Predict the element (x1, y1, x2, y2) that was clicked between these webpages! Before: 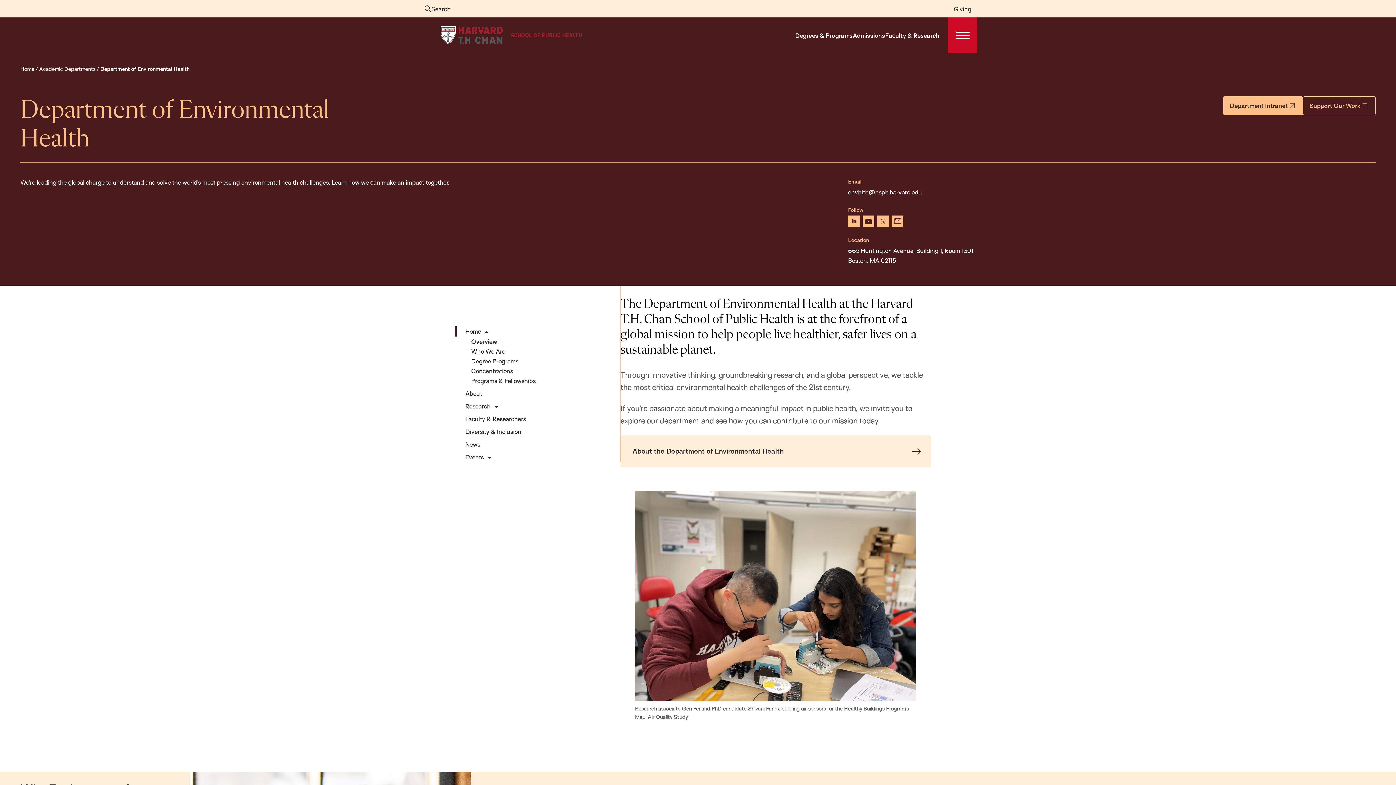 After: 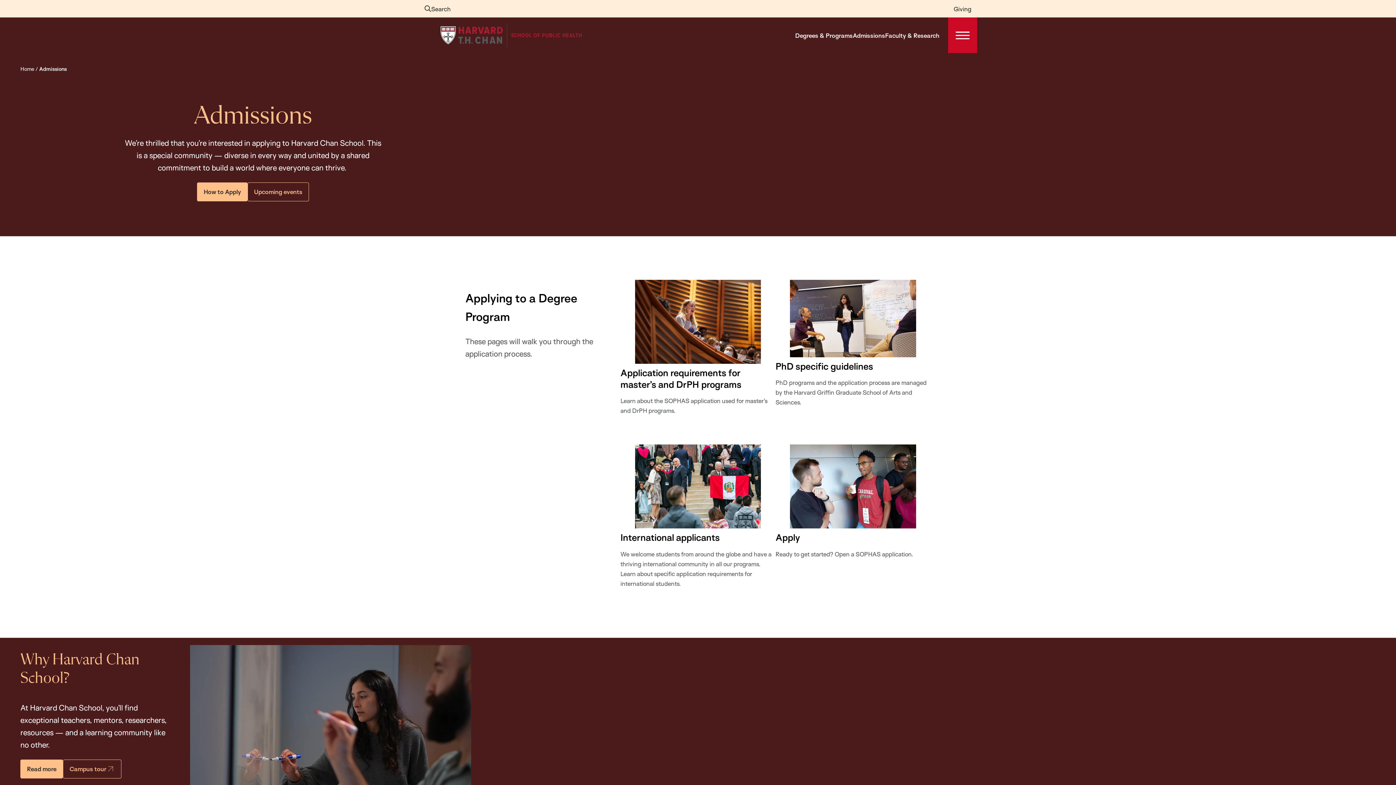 Action: label: Admissions bbox: (852, 30, 885, 40)